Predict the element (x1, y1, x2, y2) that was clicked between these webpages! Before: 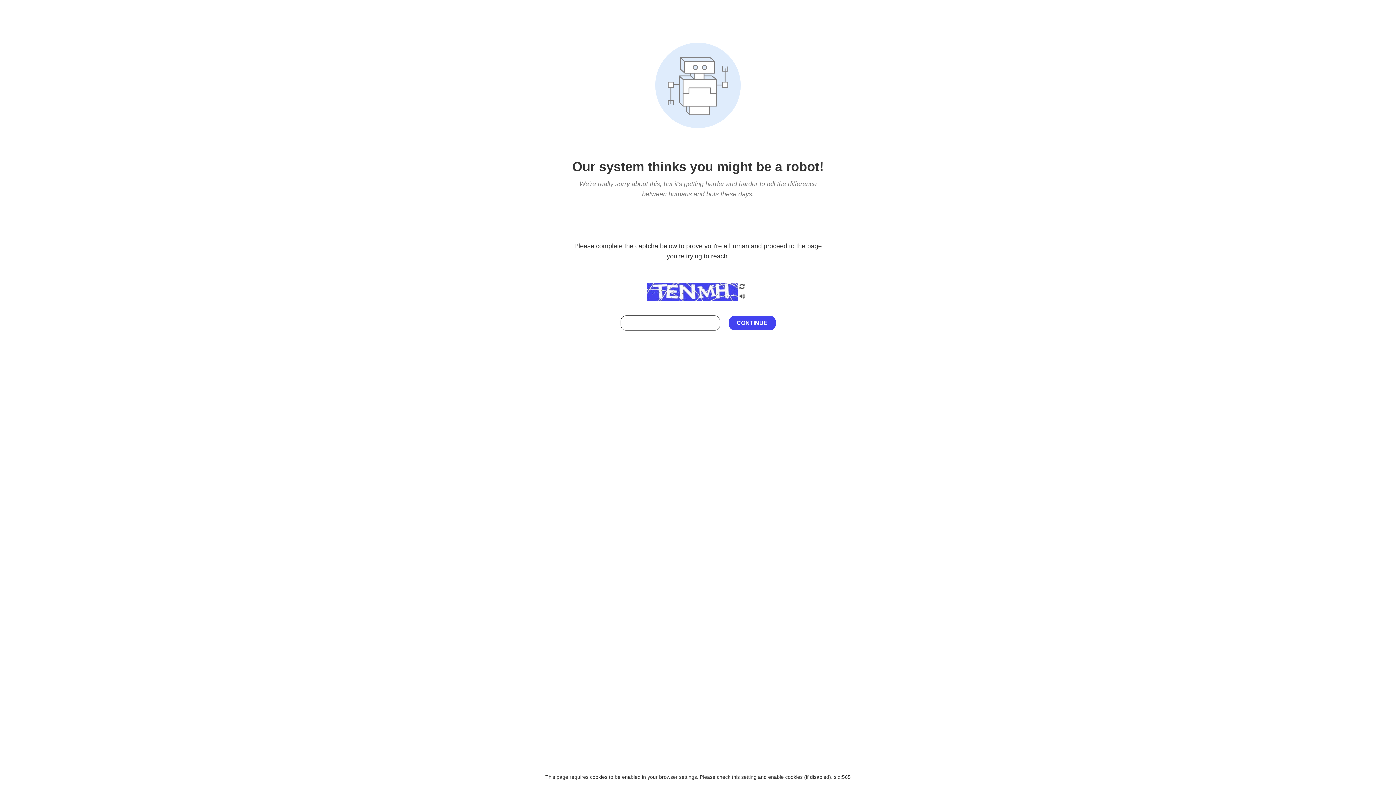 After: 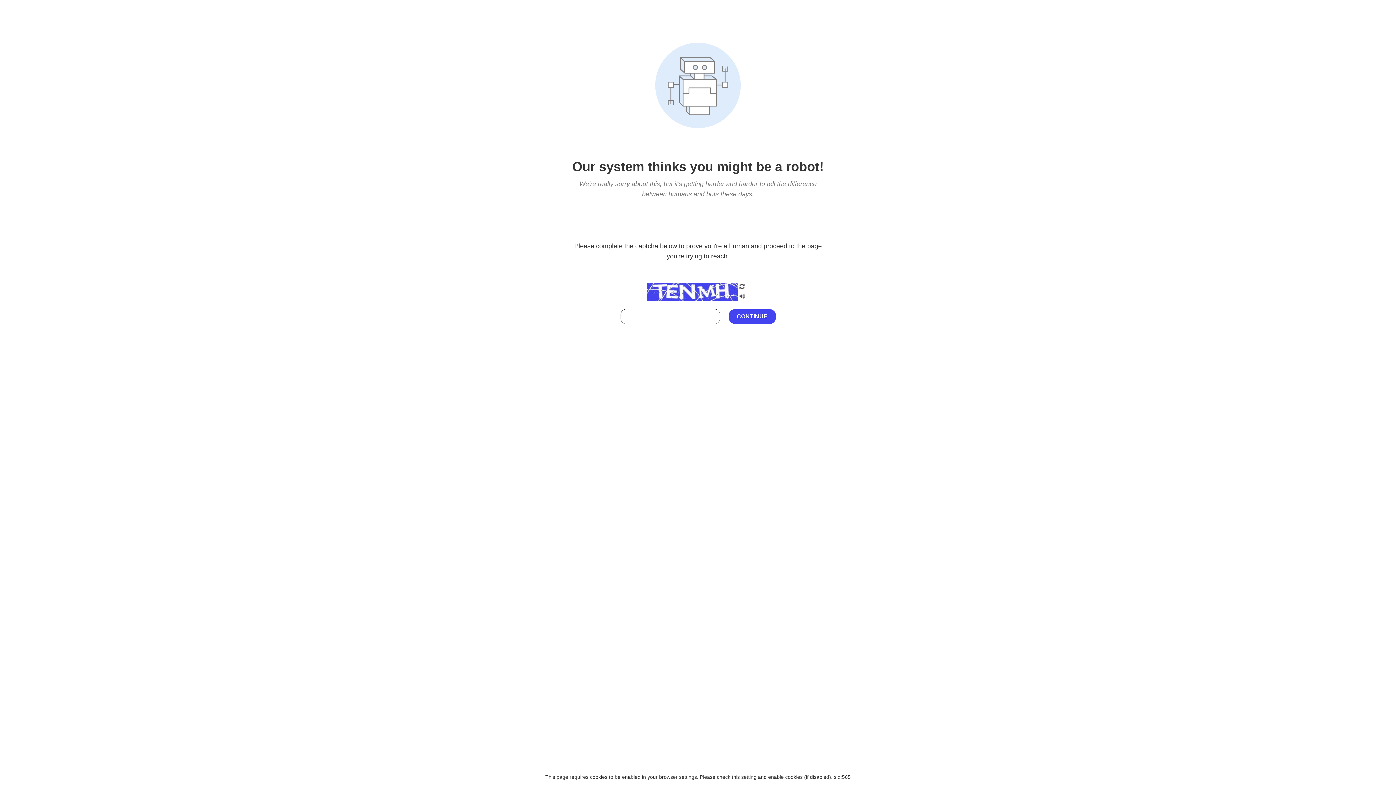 Action: bbox: (738, 212, 746, 219)